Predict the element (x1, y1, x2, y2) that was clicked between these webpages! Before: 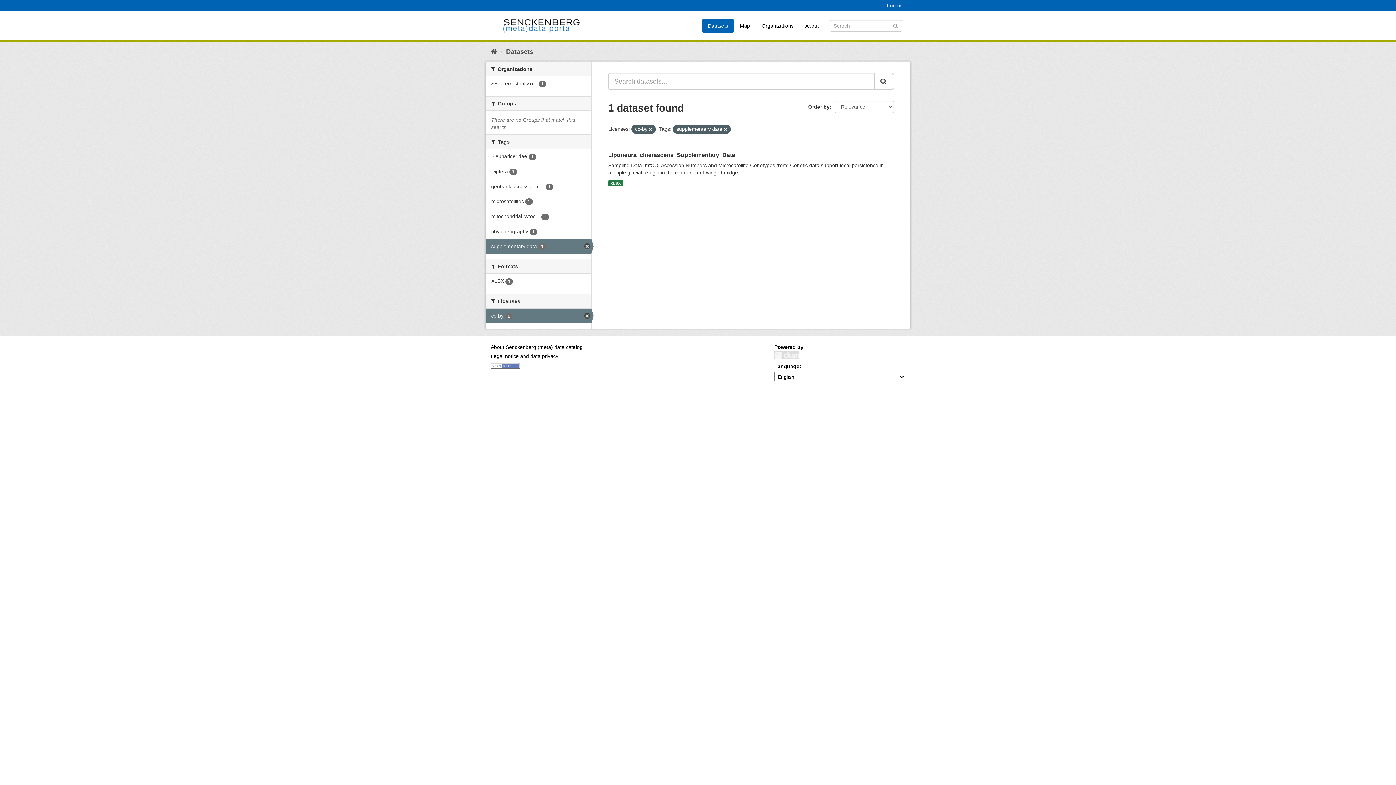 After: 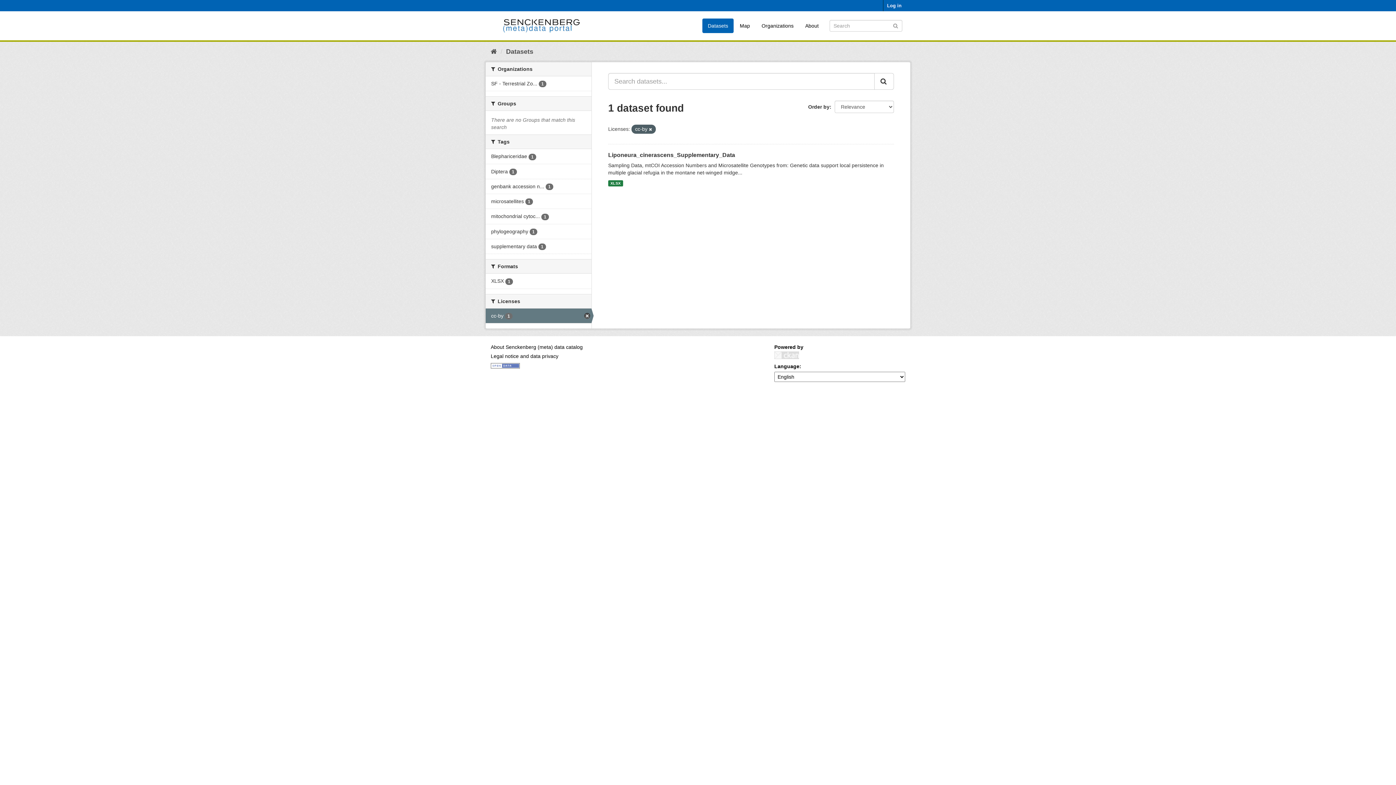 Action: label: supplementary data 1 bbox: (485, 239, 591, 253)